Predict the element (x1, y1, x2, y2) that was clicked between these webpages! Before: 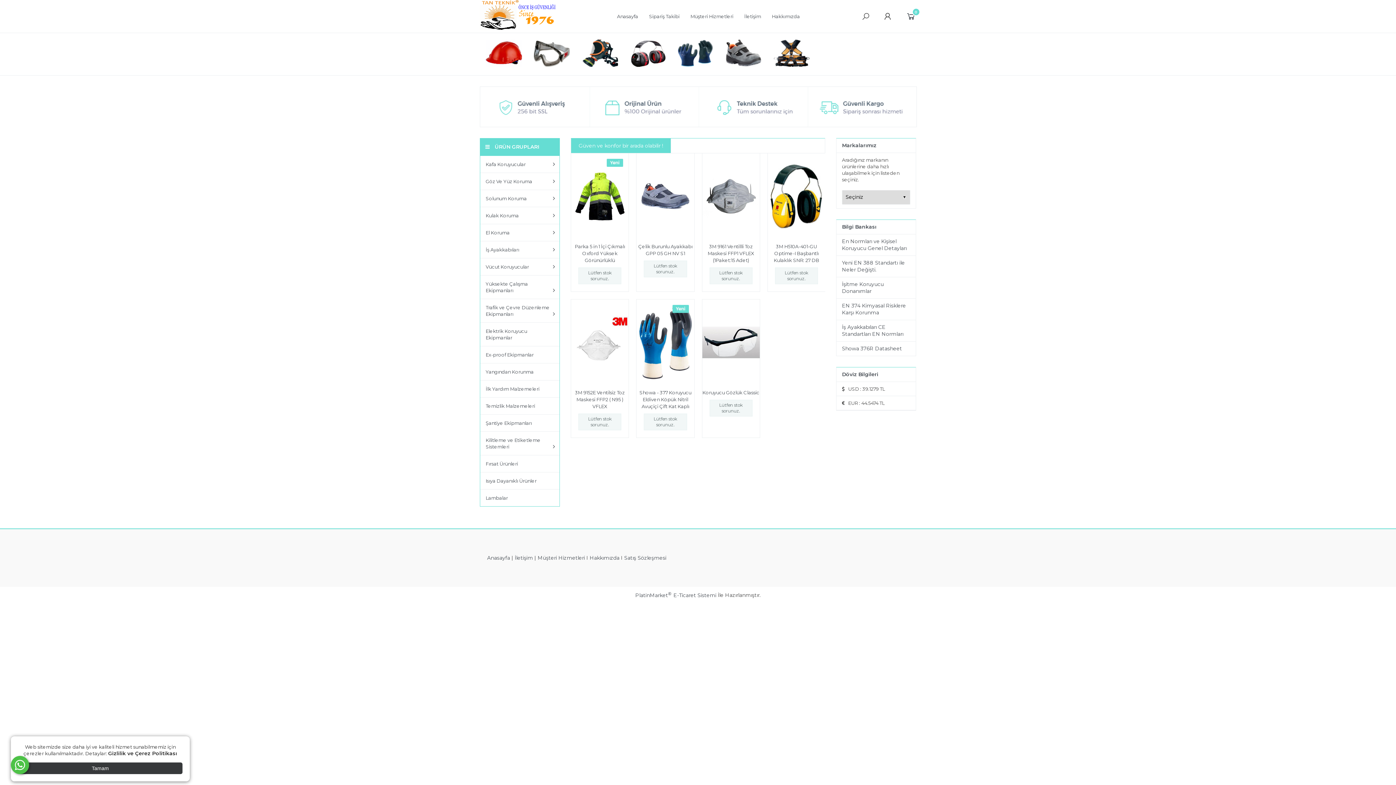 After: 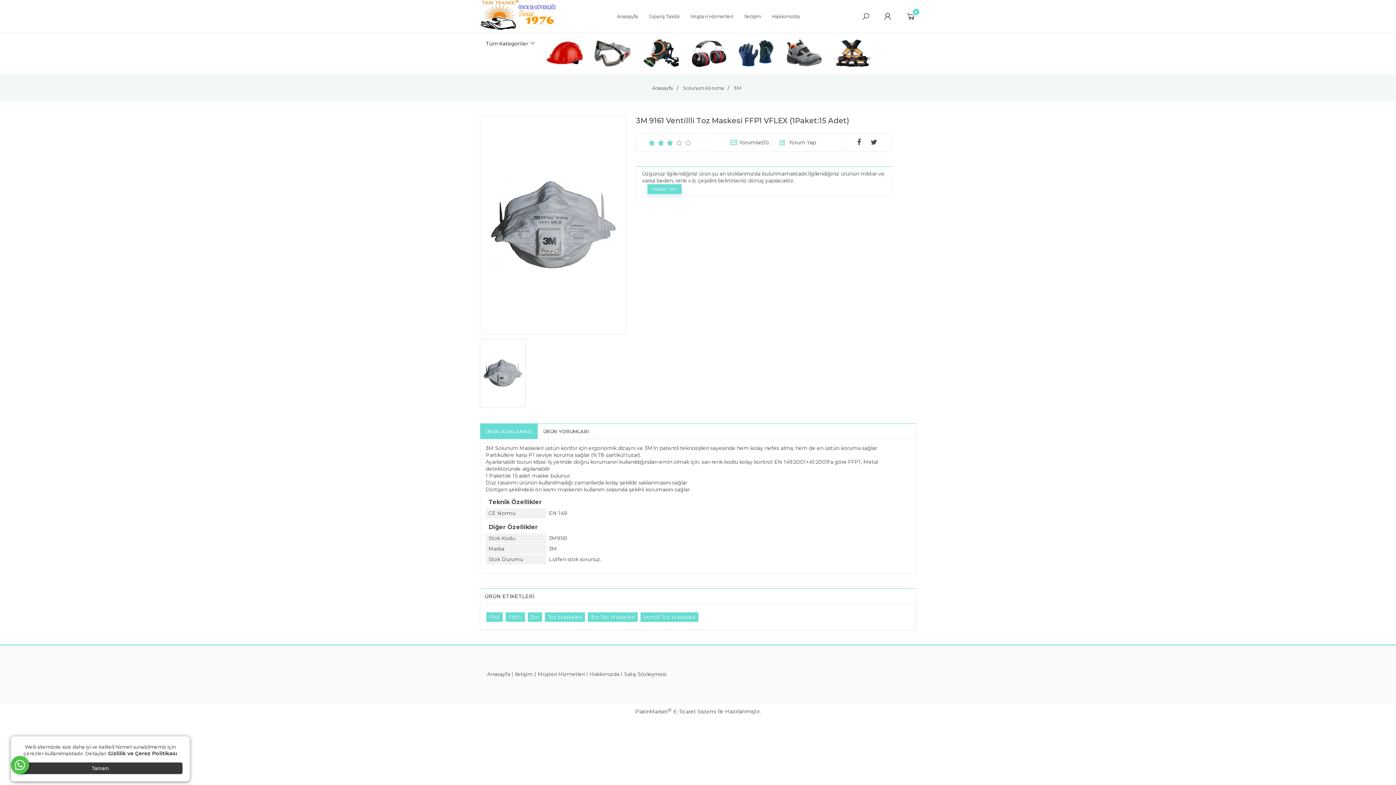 Action: label: 3M 9161 Ventillli Toz Maskesi FFP1 VFLEX (1Paket:15 Adet) bbox: (707, 243, 754, 263)